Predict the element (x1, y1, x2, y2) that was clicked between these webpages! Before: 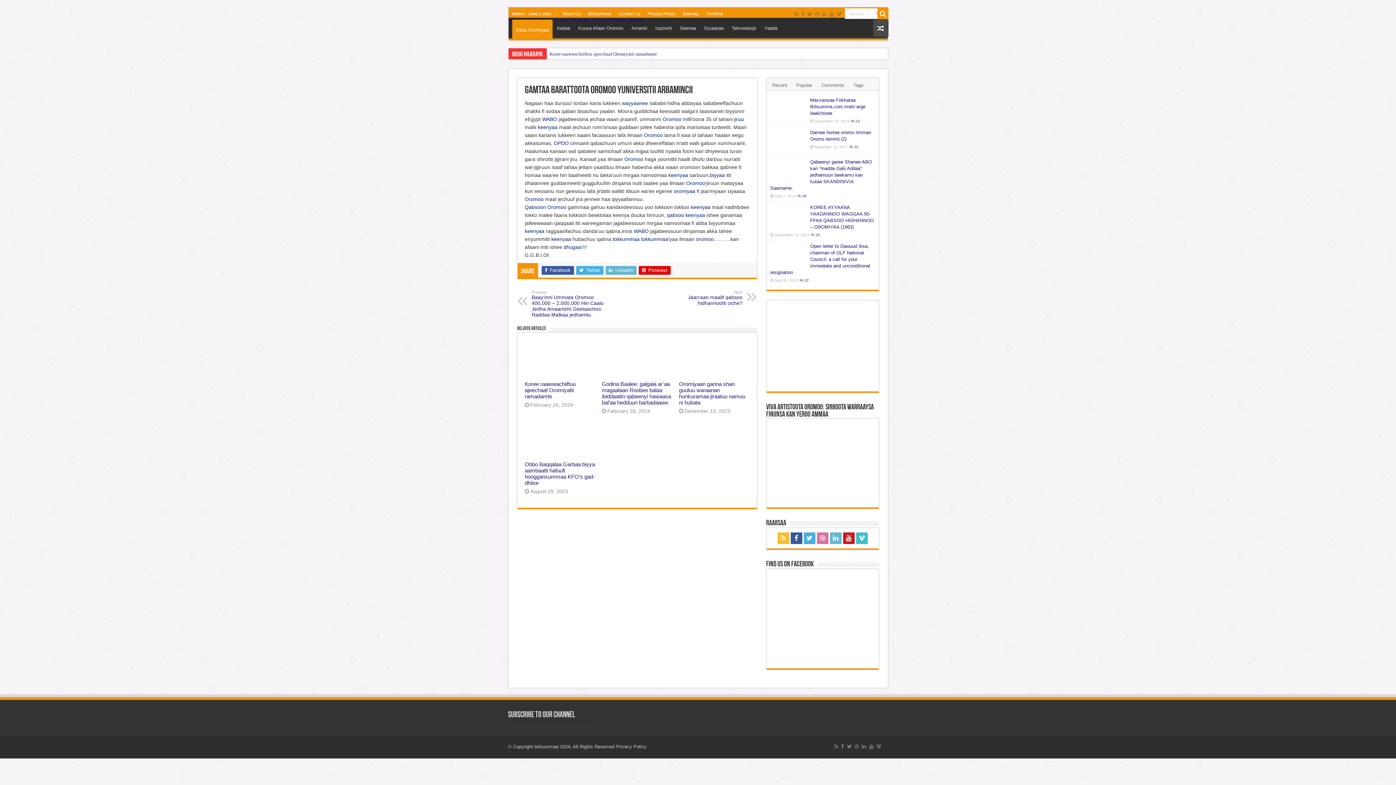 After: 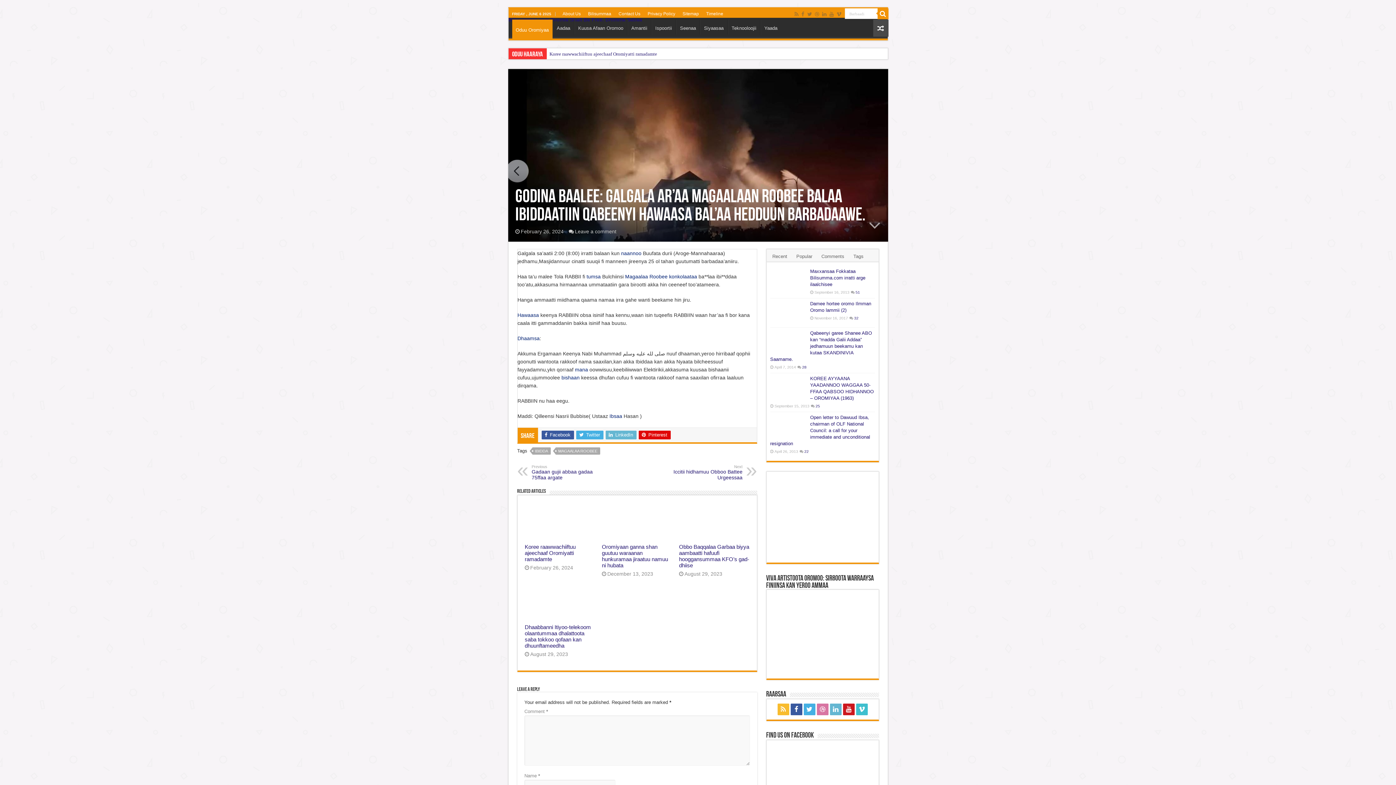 Action: bbox: (602, 381, 671, 405) label: Godina Baalee: galgala ar’aa magaalaan Roobee balaa ibiddaatiin qabeenyi hawaasa bal’aa hedduun barbadaawe.